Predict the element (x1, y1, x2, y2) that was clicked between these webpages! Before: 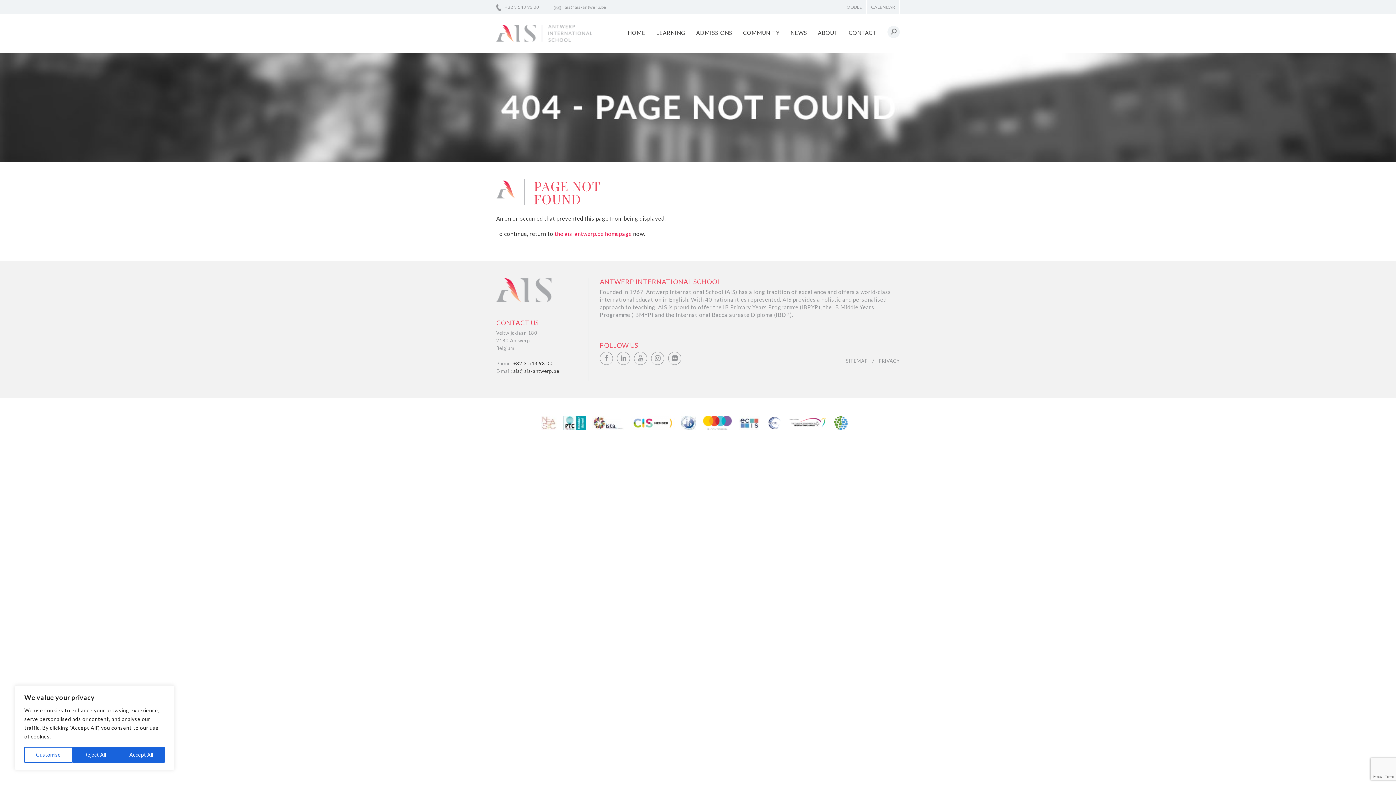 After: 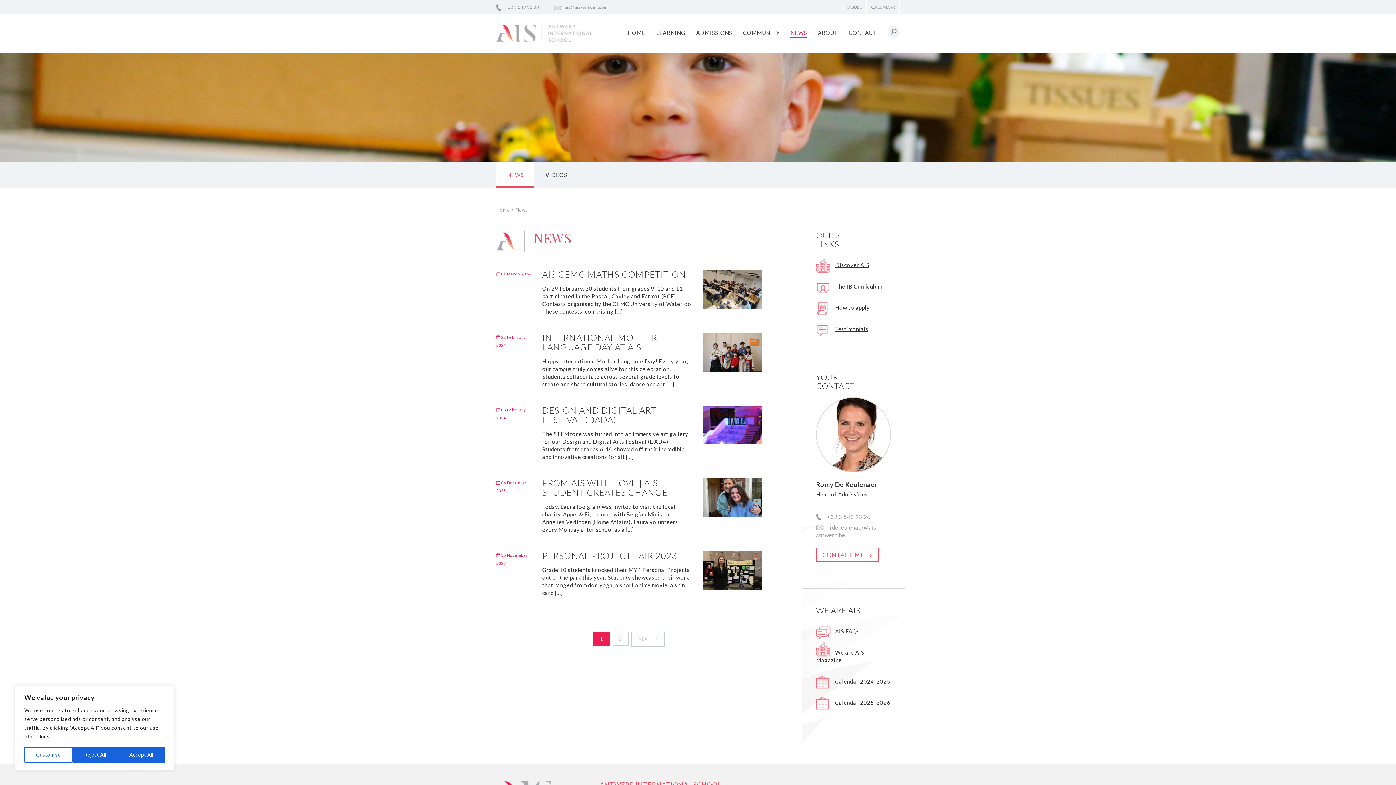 Action: bbox: (790, 29, 807, 36) label: NEWS